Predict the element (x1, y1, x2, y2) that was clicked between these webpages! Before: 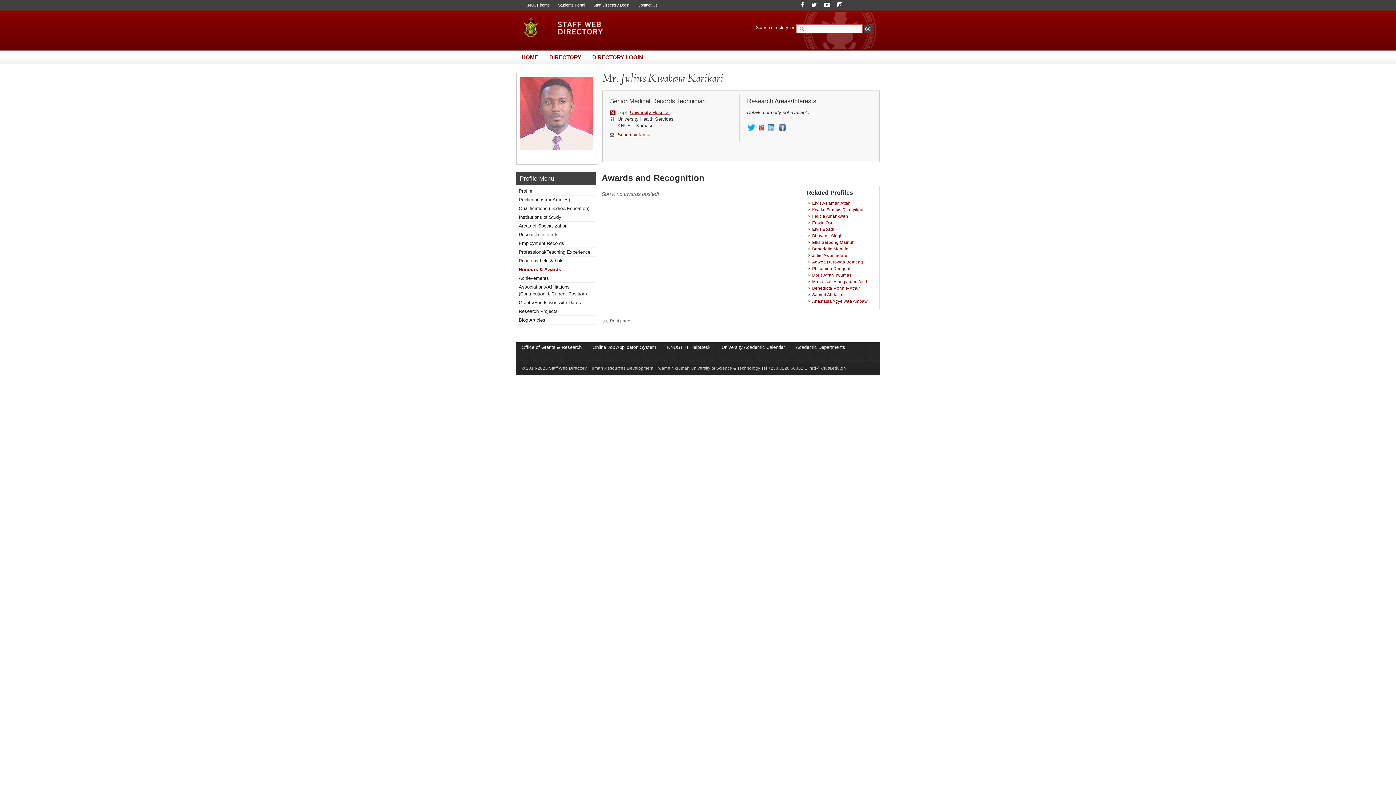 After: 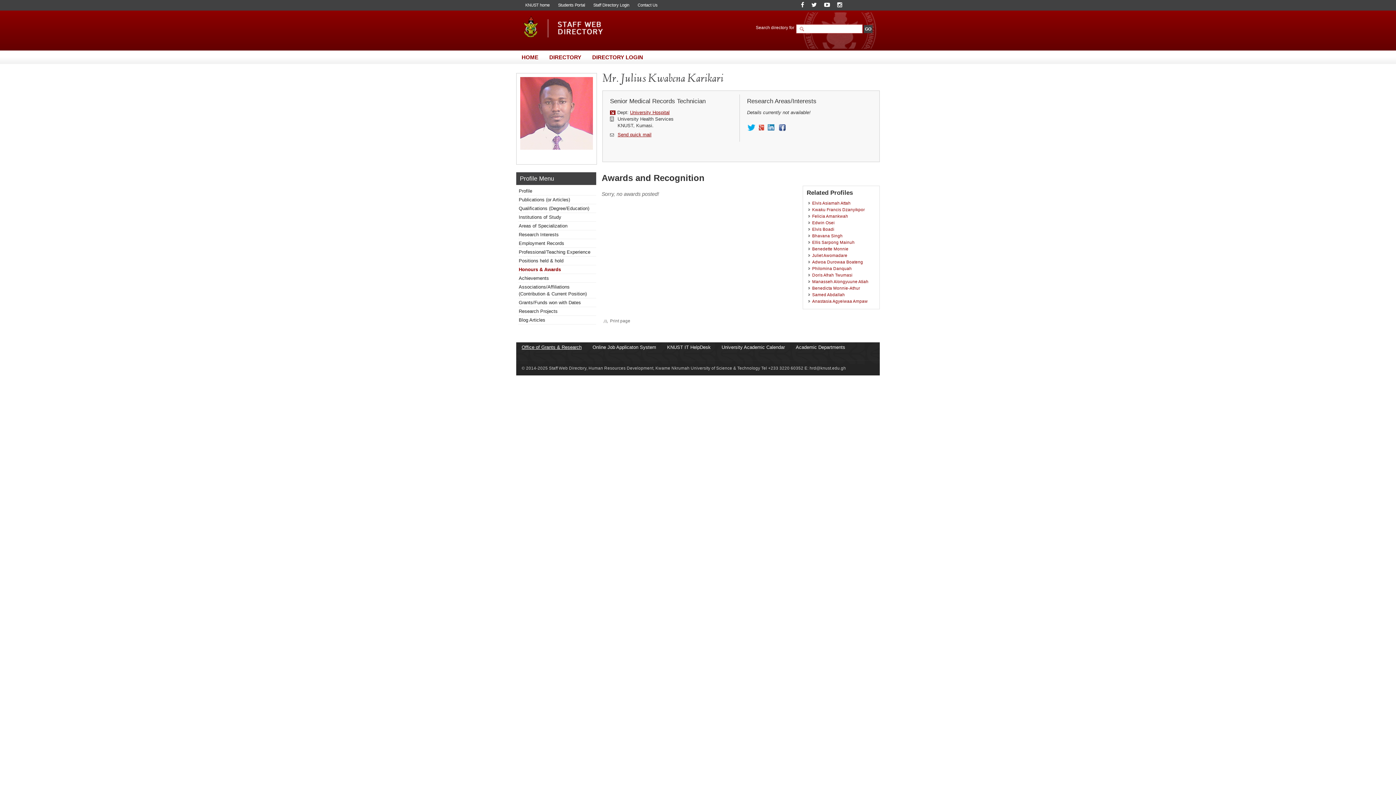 Action: label: Office of Grants & Research bbox: (521, 344, 581, 350)